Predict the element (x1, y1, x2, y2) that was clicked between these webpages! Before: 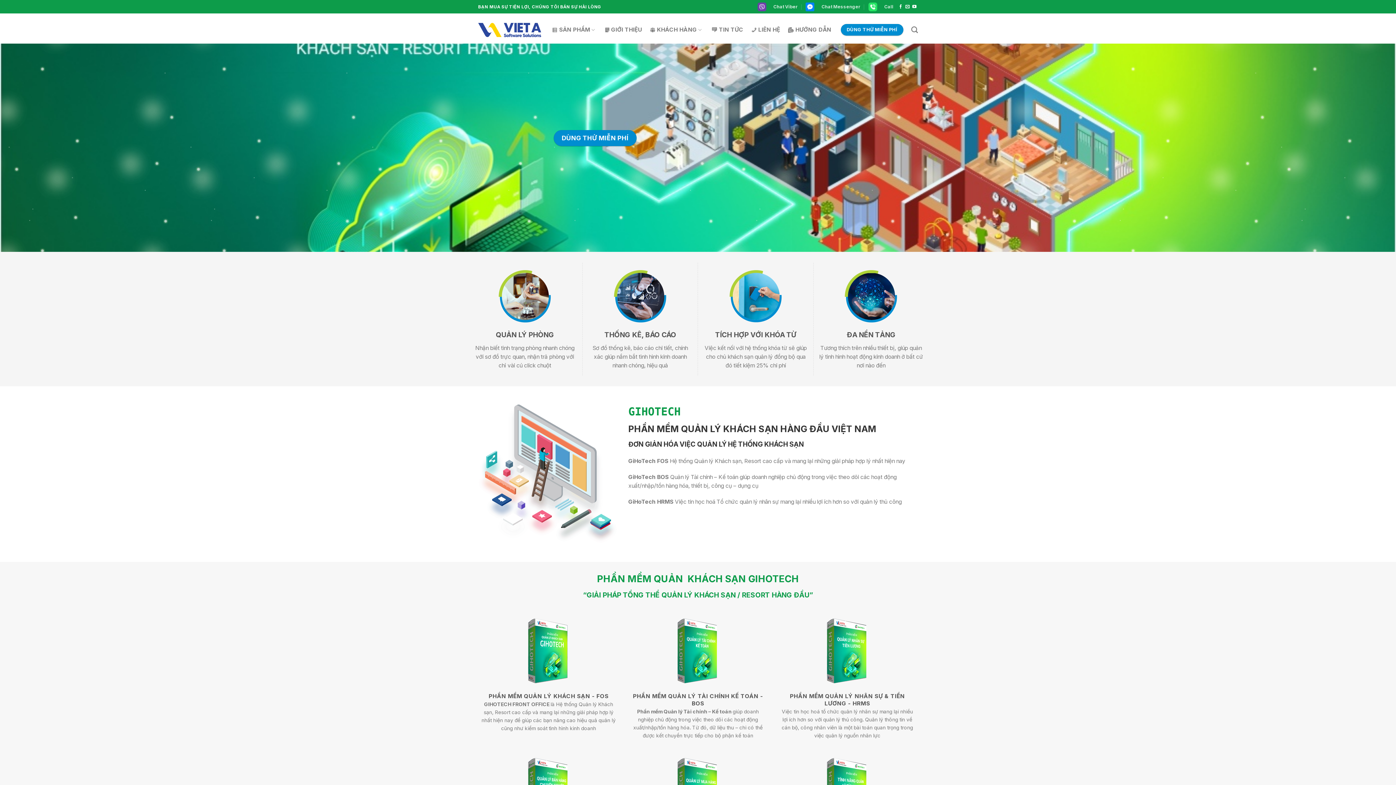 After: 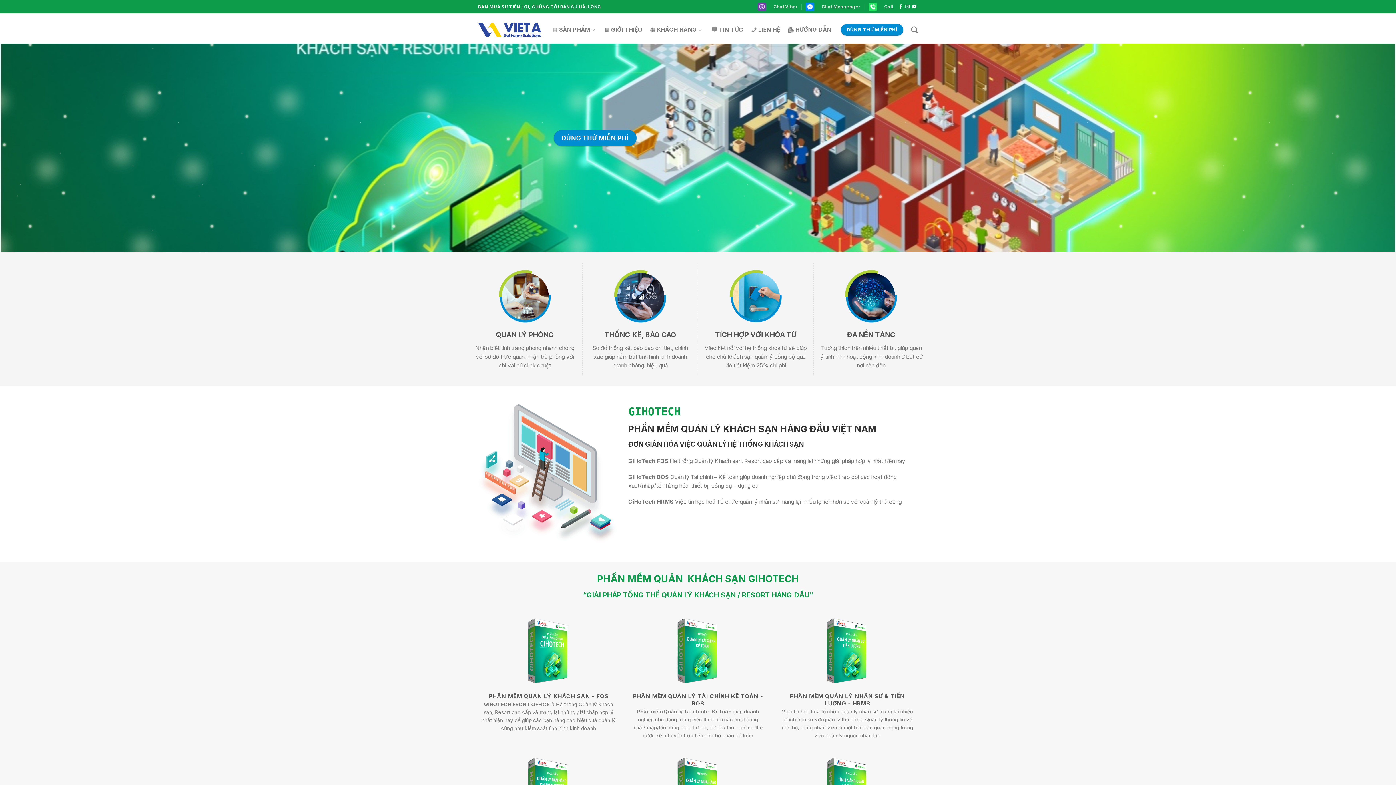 Action: bbox: (478, 20, 541, 38)